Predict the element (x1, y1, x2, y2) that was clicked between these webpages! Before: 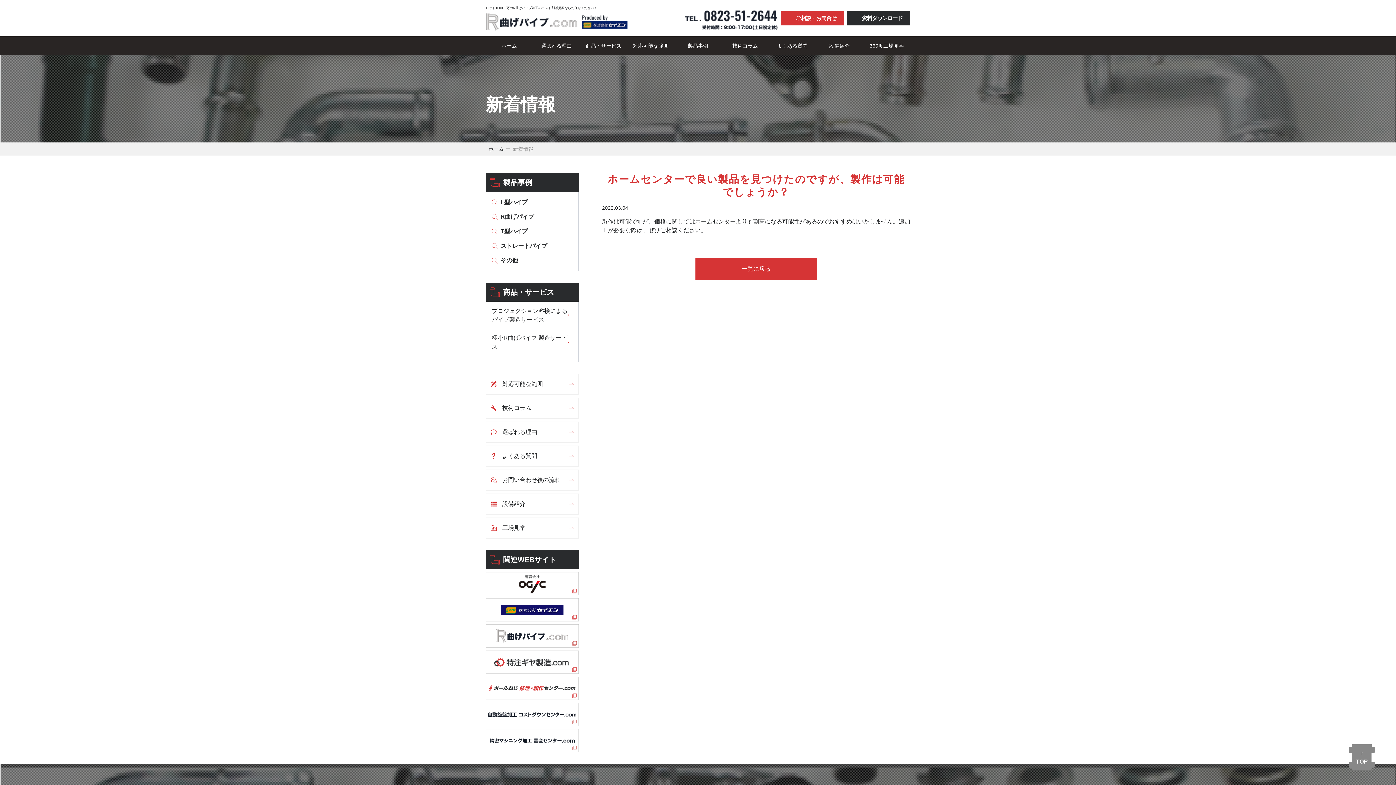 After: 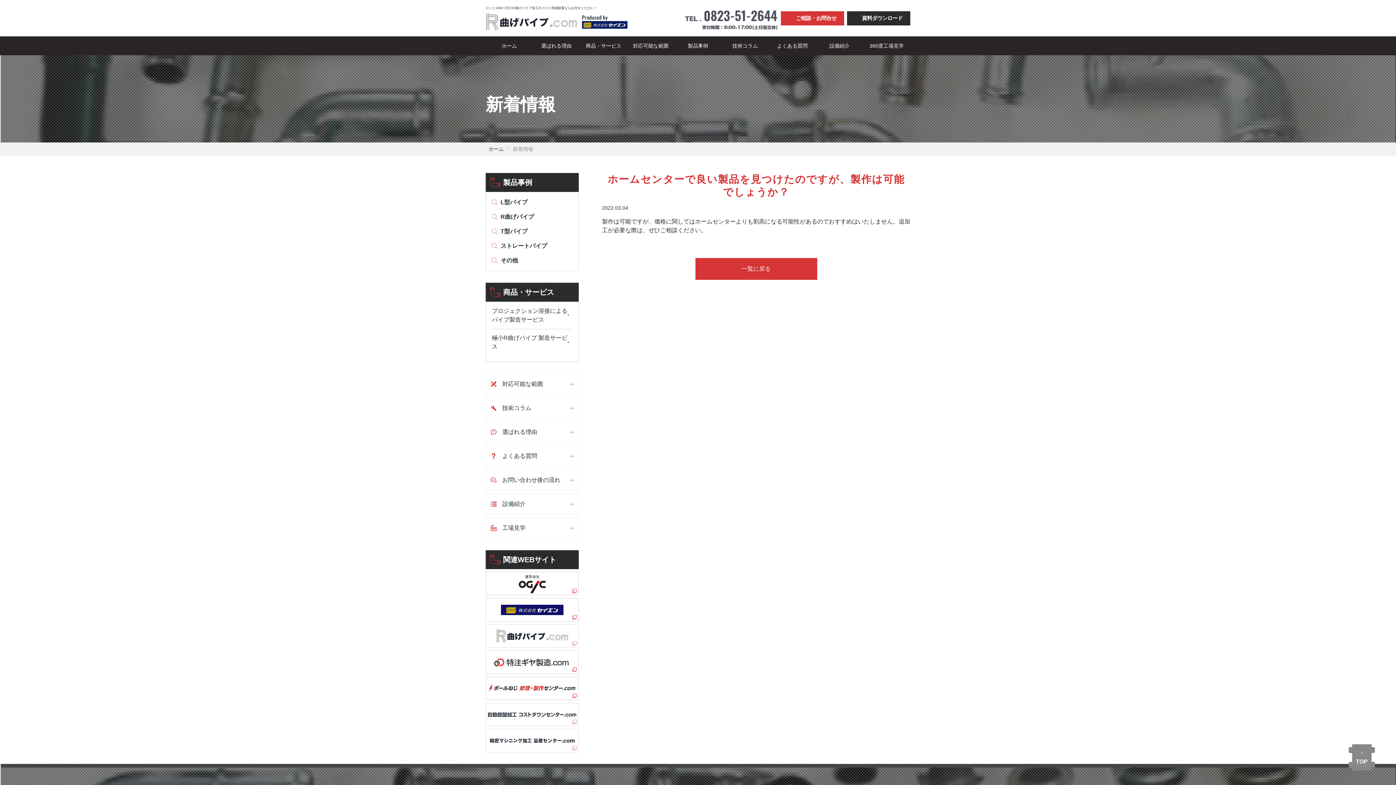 Action: bbox: (685, 5, 778, 30)